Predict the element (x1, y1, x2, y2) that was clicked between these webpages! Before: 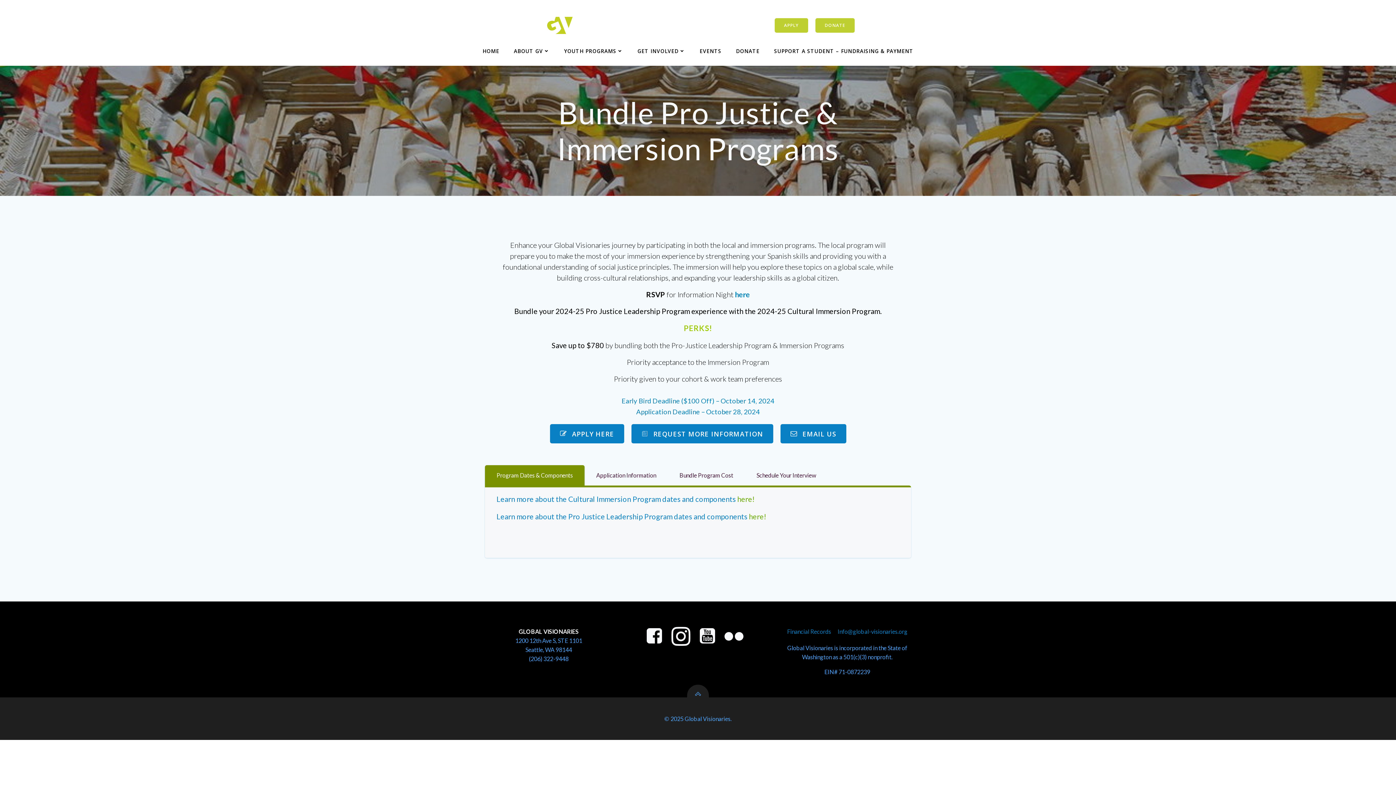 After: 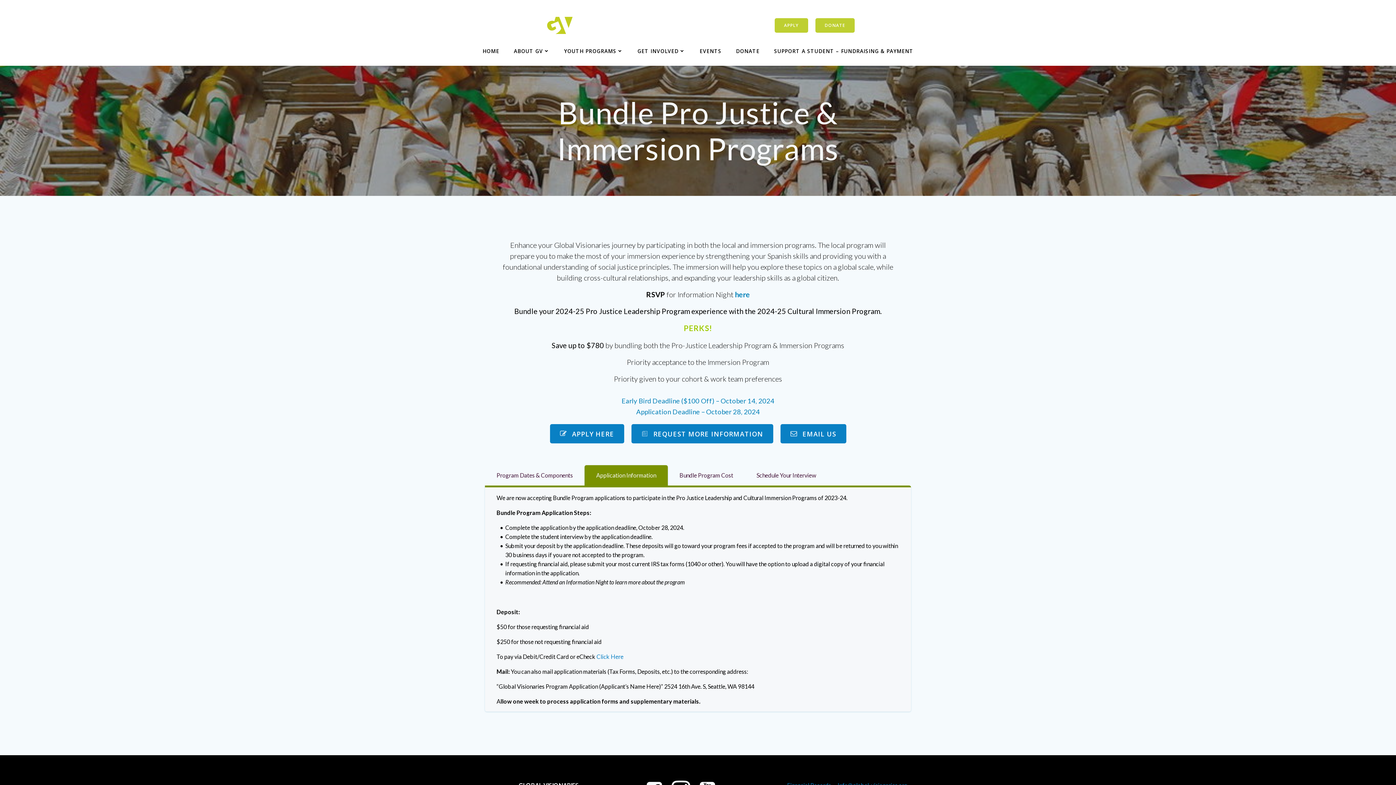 Action: label: Application Information bbox: (584, 465, 668, 485)